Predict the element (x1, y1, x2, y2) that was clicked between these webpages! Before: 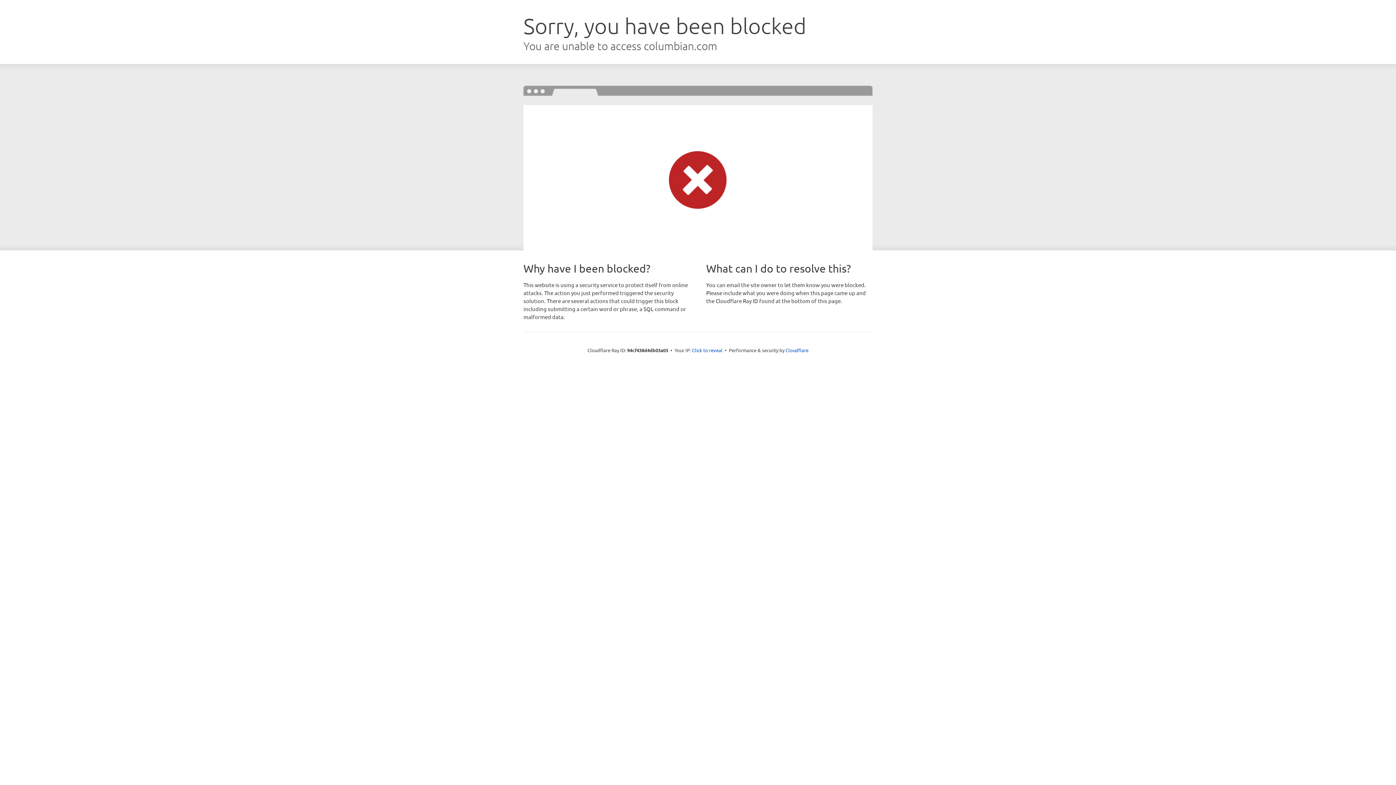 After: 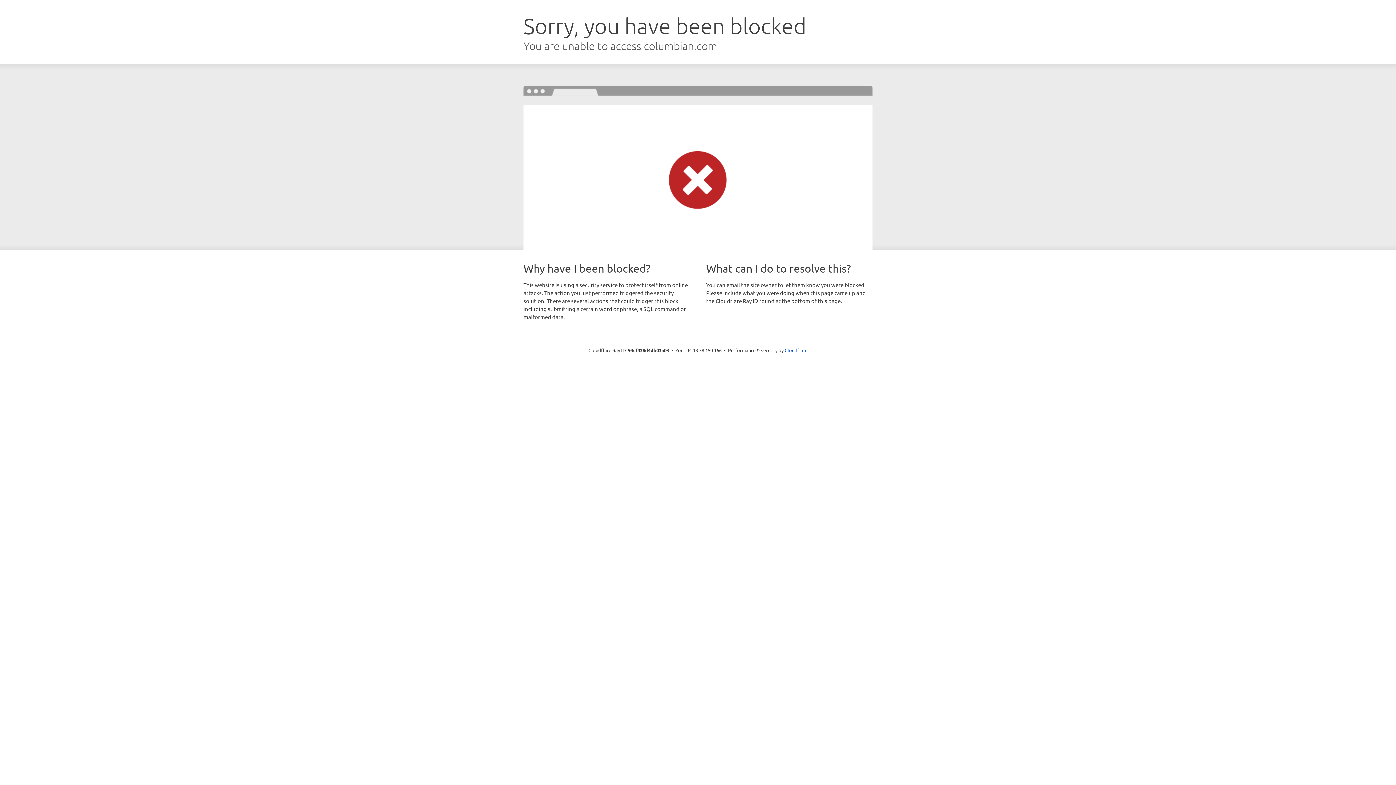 Action: label: Click to reveal bbox: (692, 346, 722, 353)